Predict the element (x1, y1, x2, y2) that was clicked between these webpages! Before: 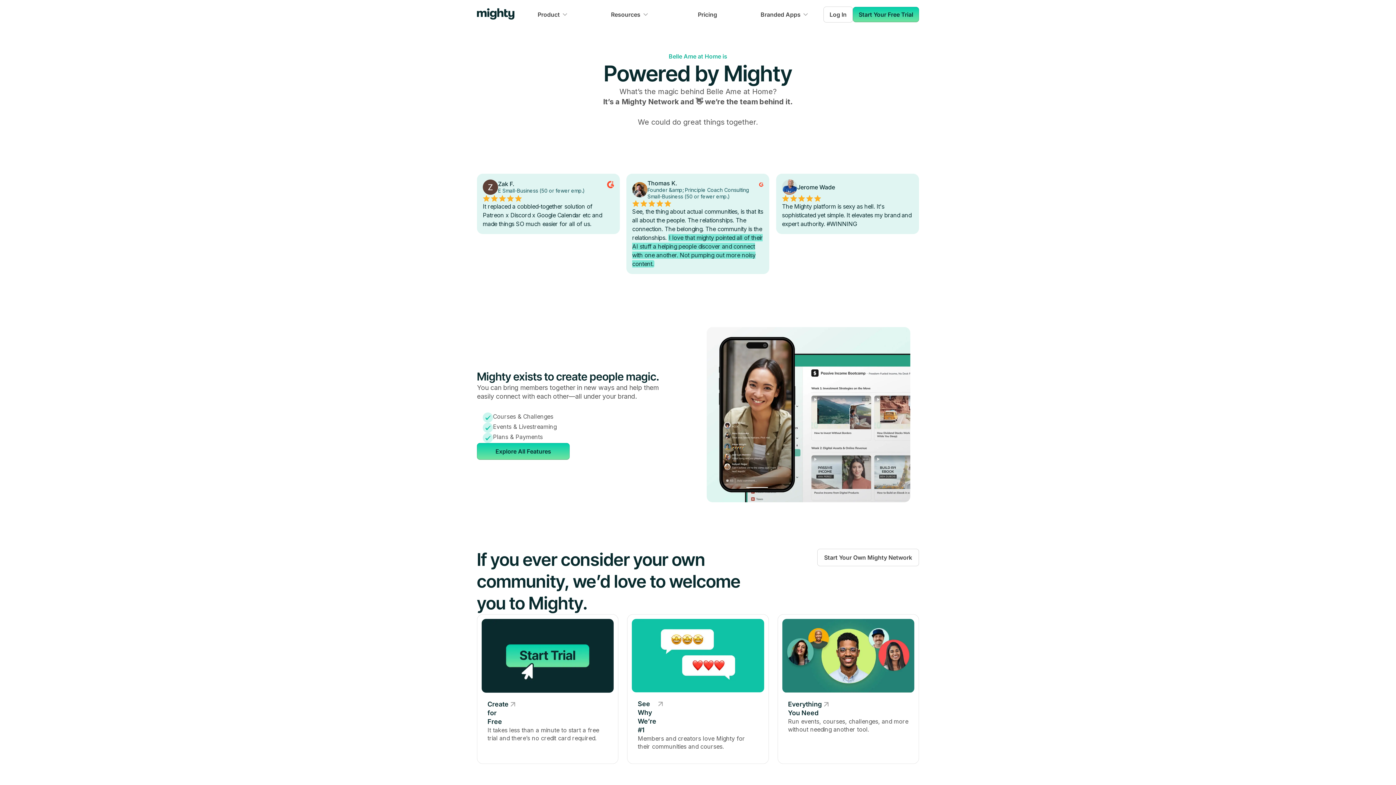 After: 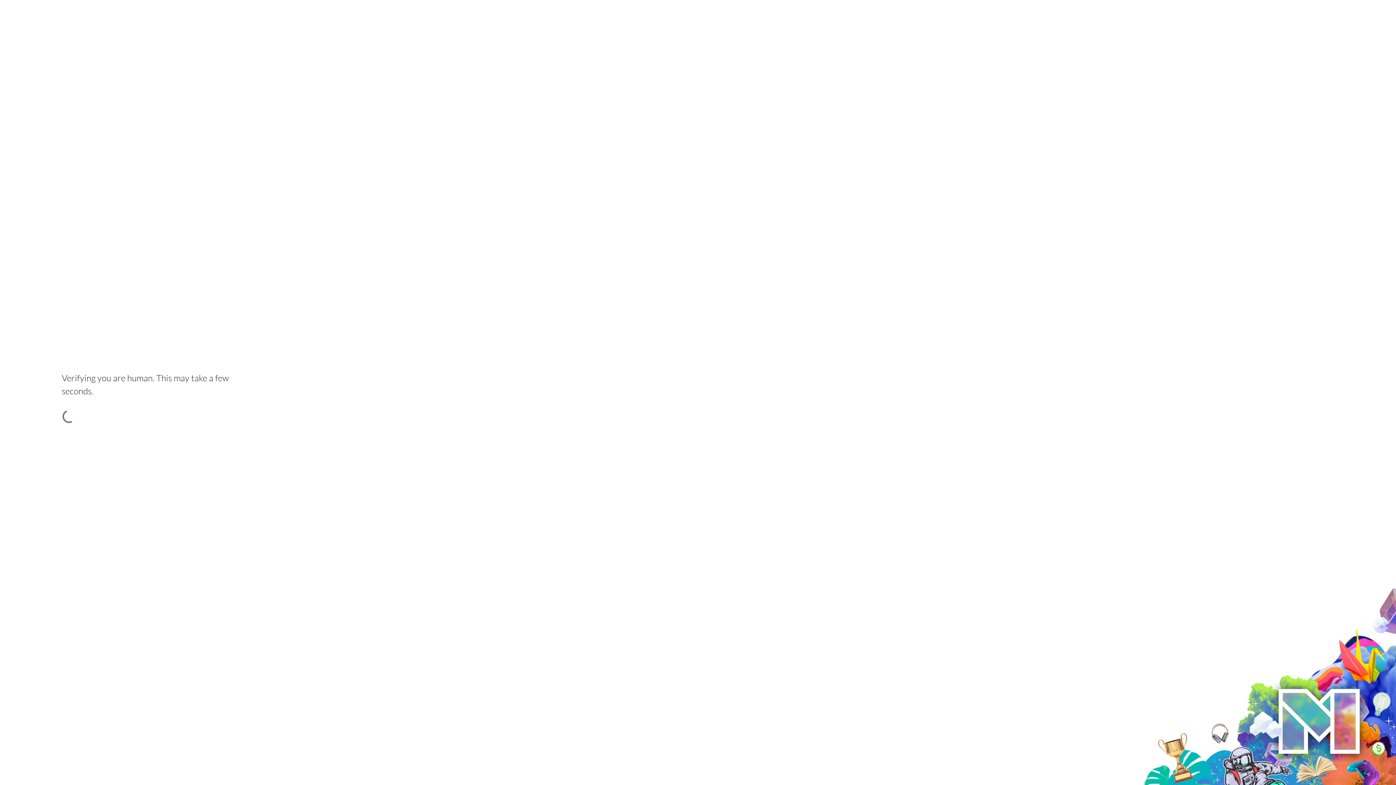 Action: bbox: (477, 614, 618, 764) label: Create for Free

It takes less than a minute to start a free trial and there’s no credit card required.